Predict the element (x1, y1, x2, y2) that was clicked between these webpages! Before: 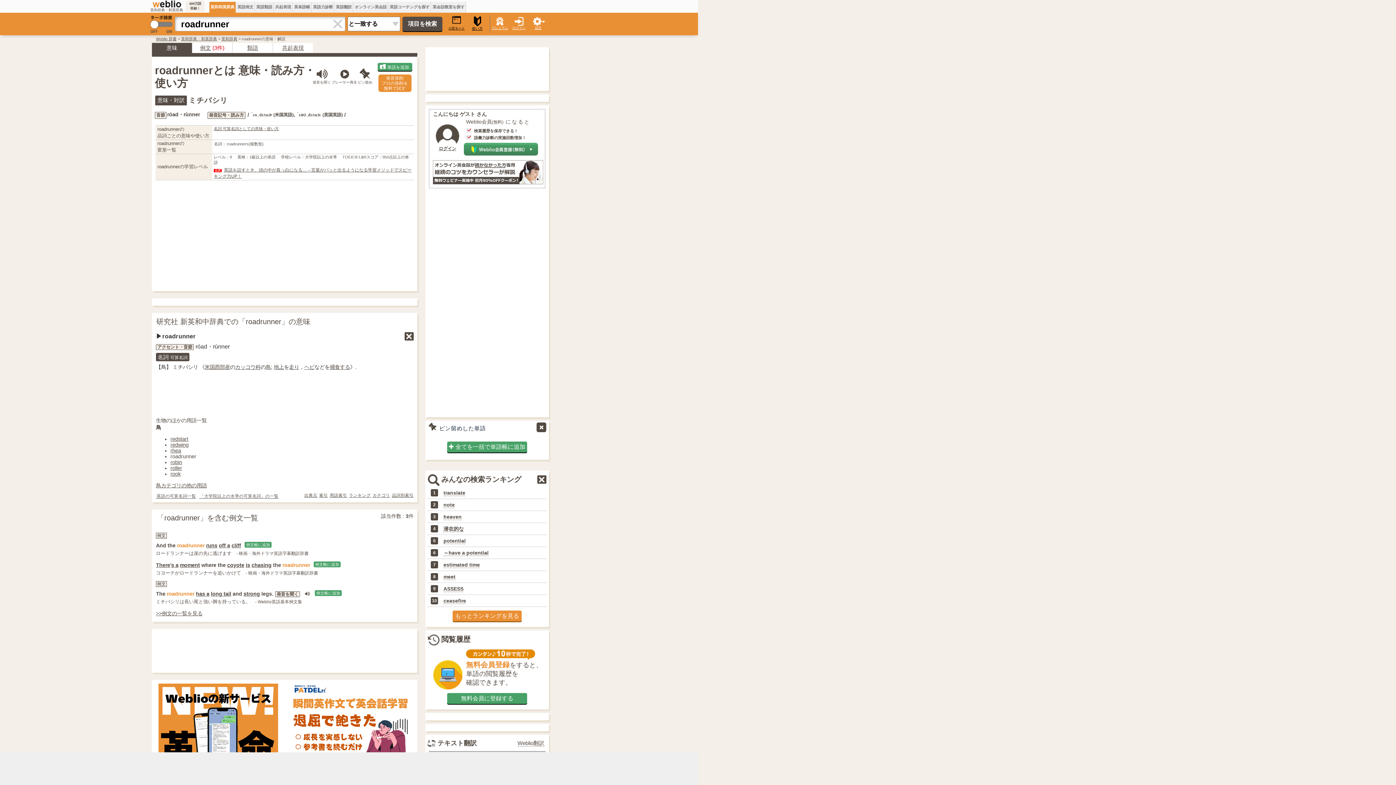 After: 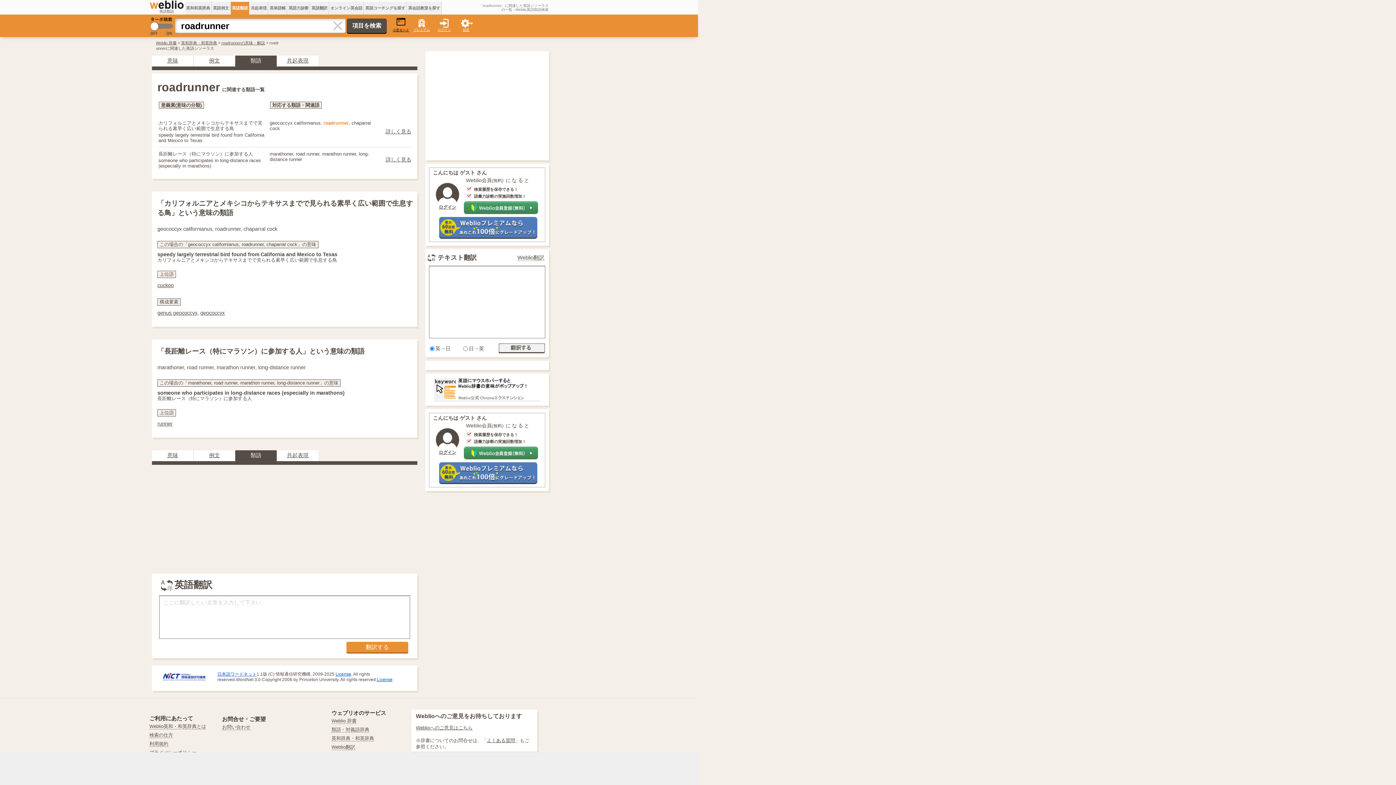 Action: bbox: (256, 4, 272, 9) label: 英語類語